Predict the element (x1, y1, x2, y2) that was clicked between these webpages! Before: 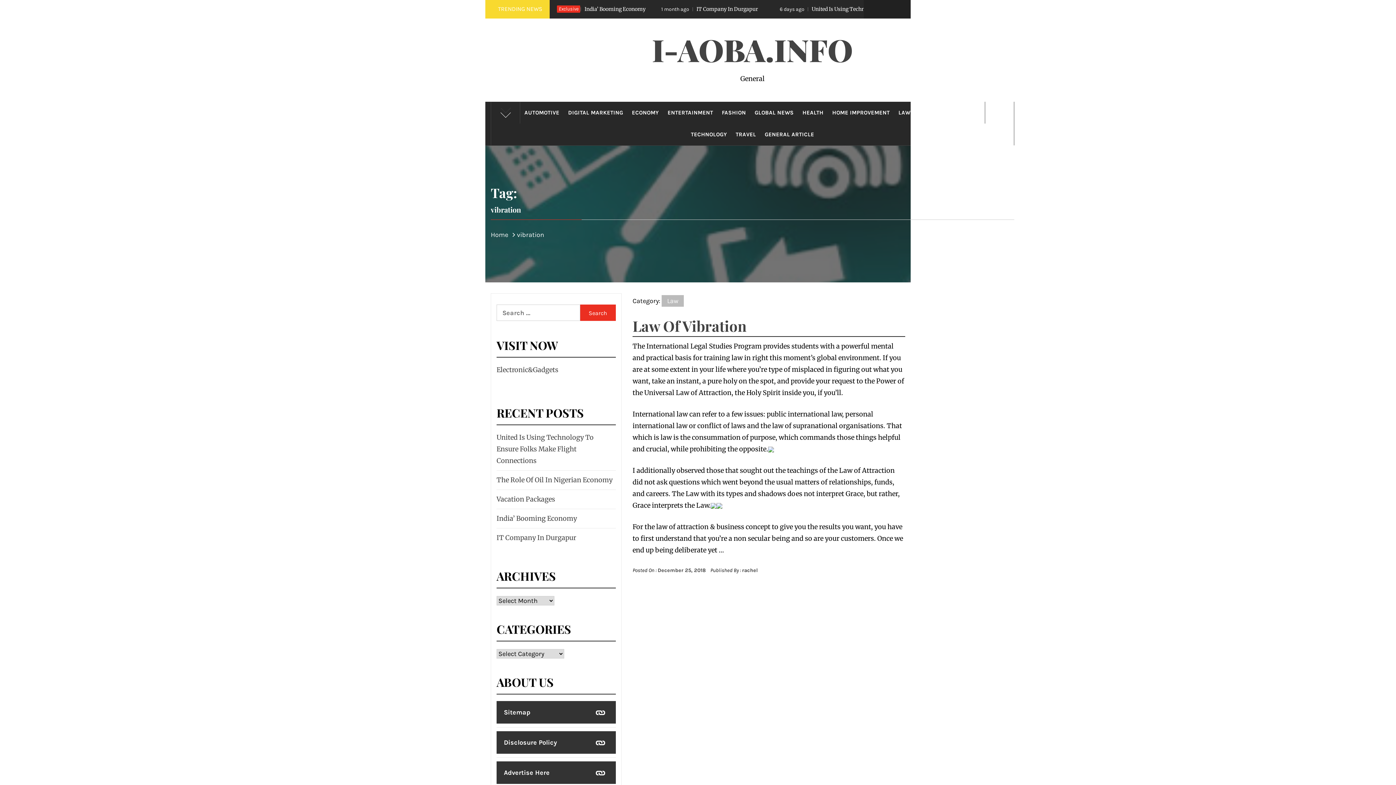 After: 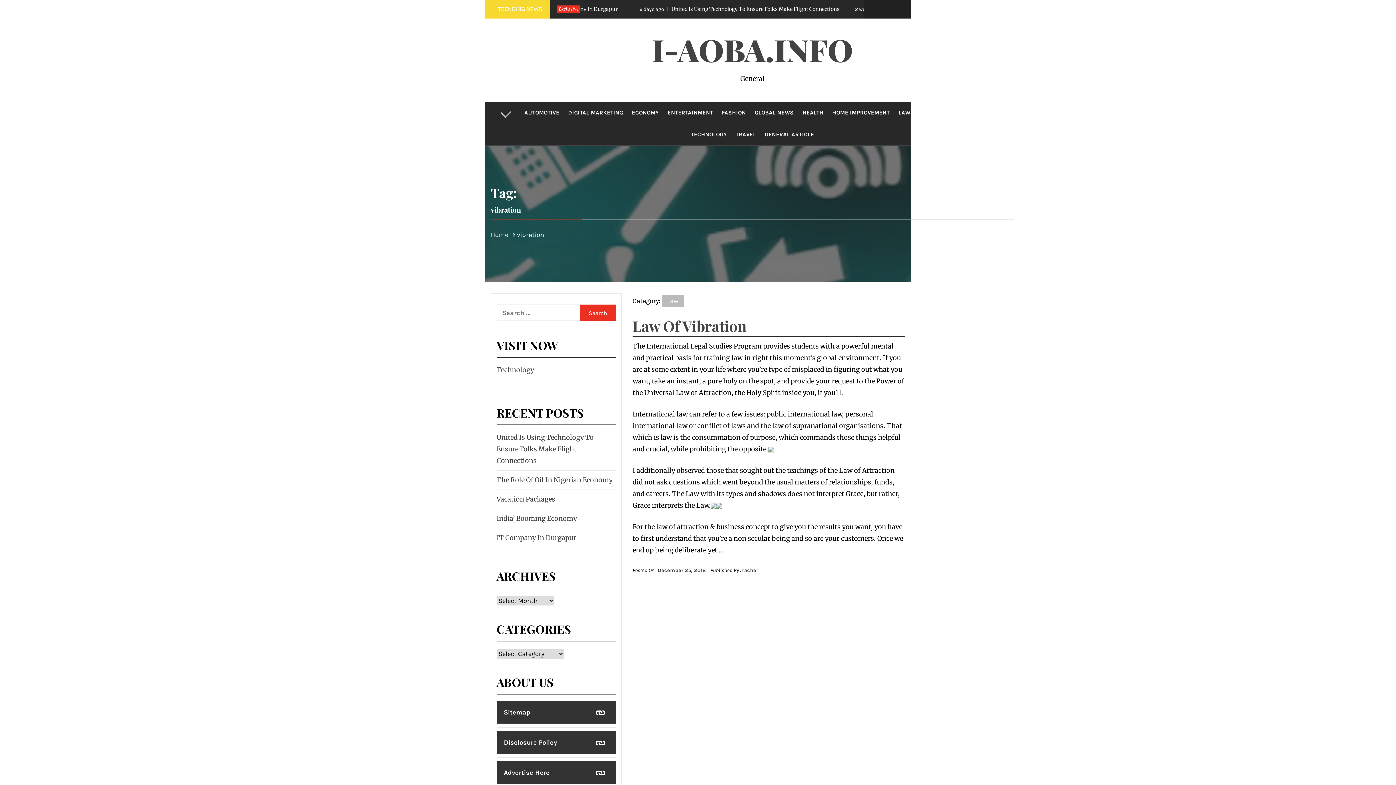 Action: label: vibration bbox: (512, 230, 548, 238)